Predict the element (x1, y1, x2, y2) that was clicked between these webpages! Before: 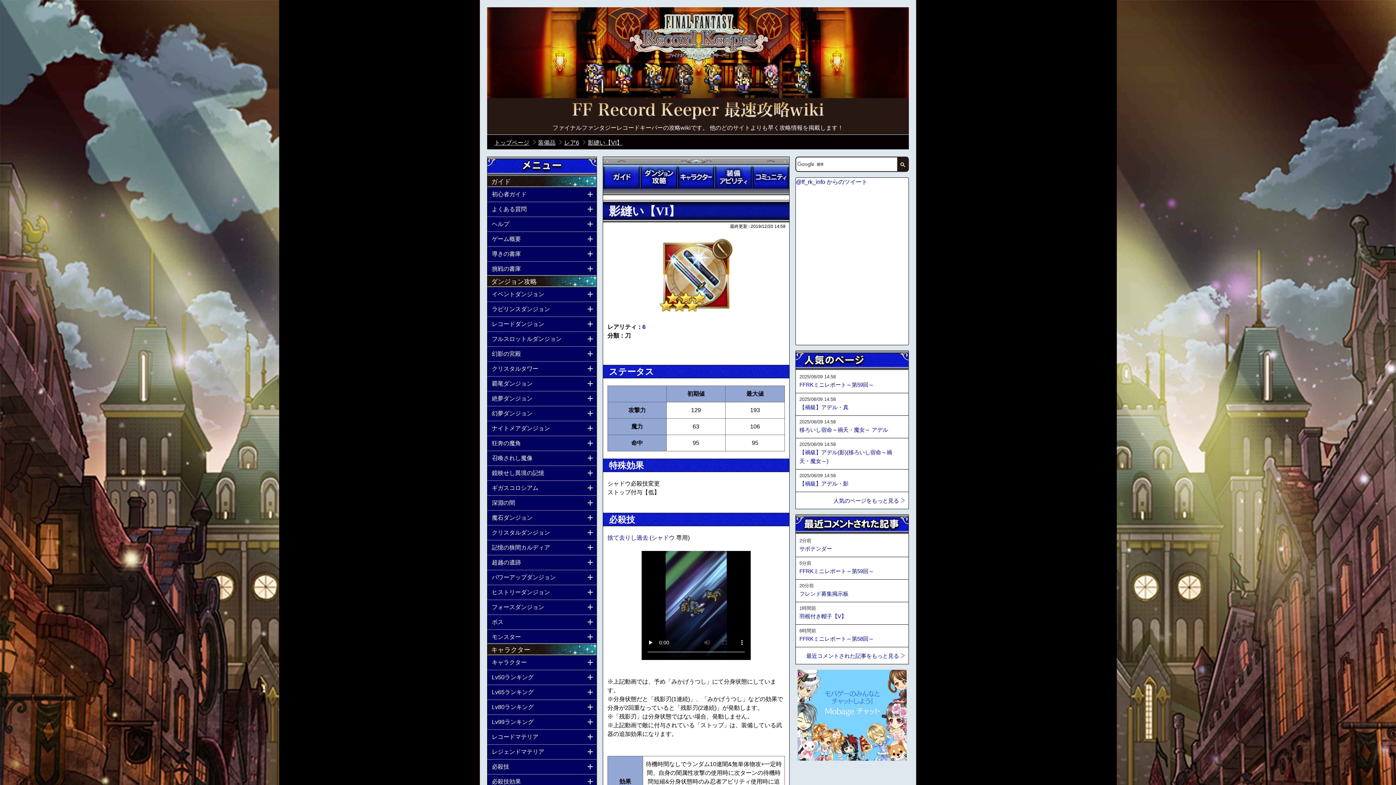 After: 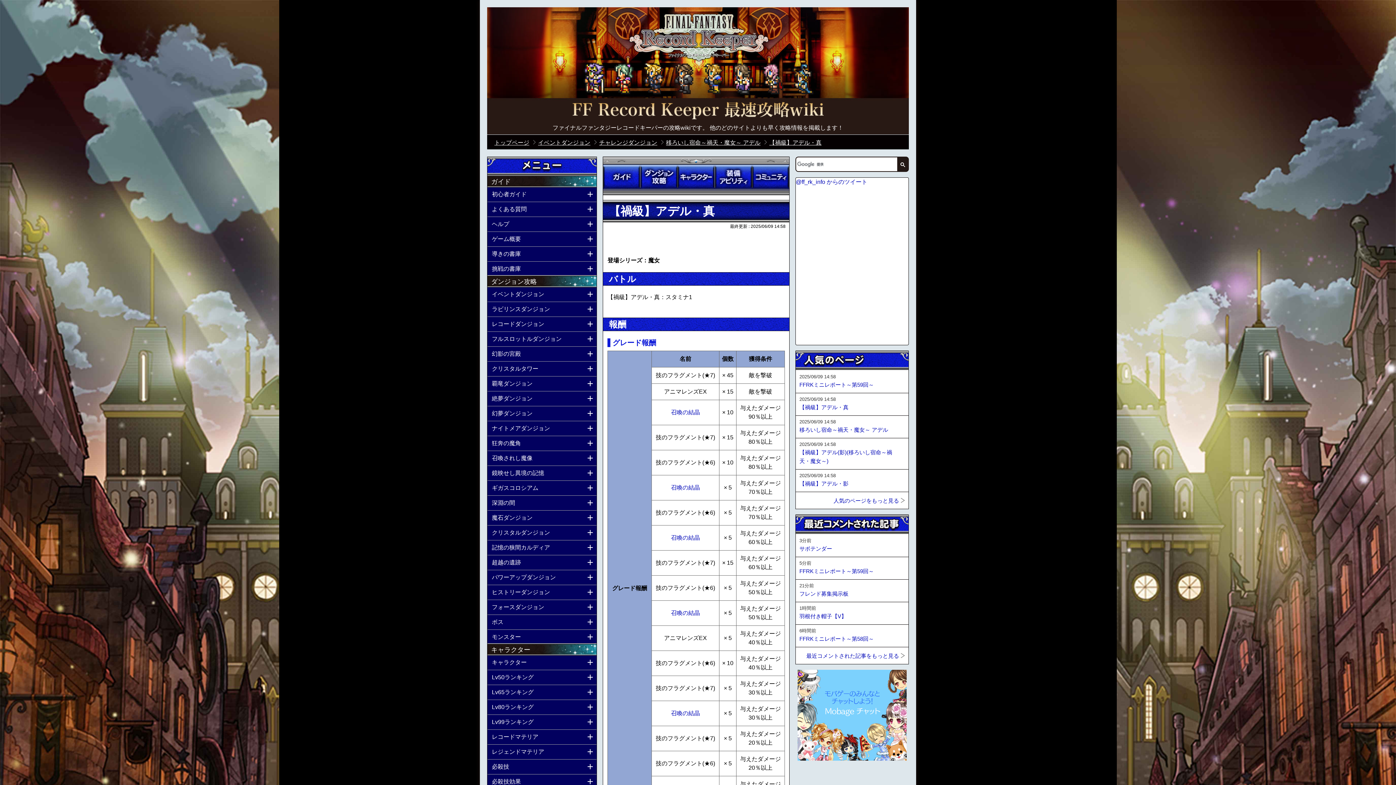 Action: bbox: (799, 403, 848, 412) label: 【禍級】アデル・真